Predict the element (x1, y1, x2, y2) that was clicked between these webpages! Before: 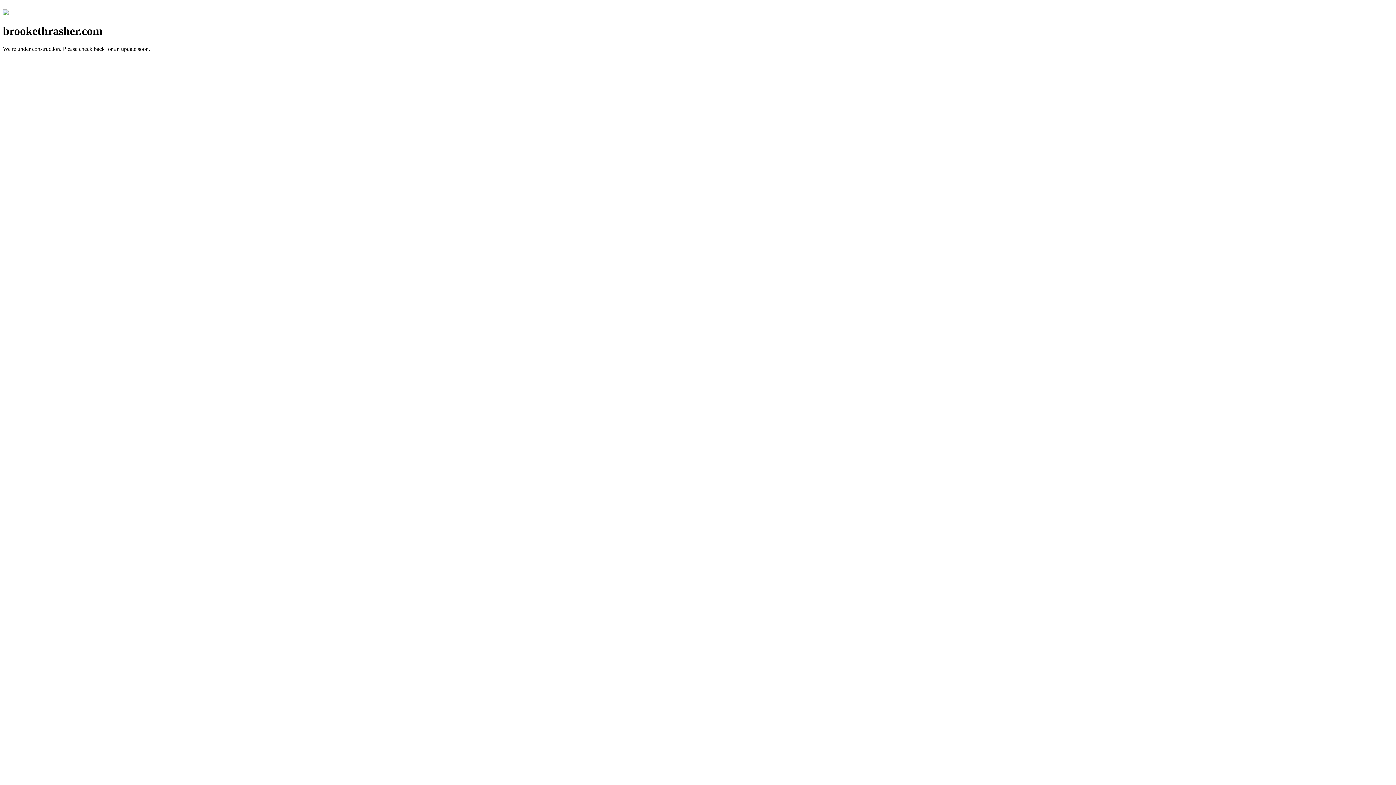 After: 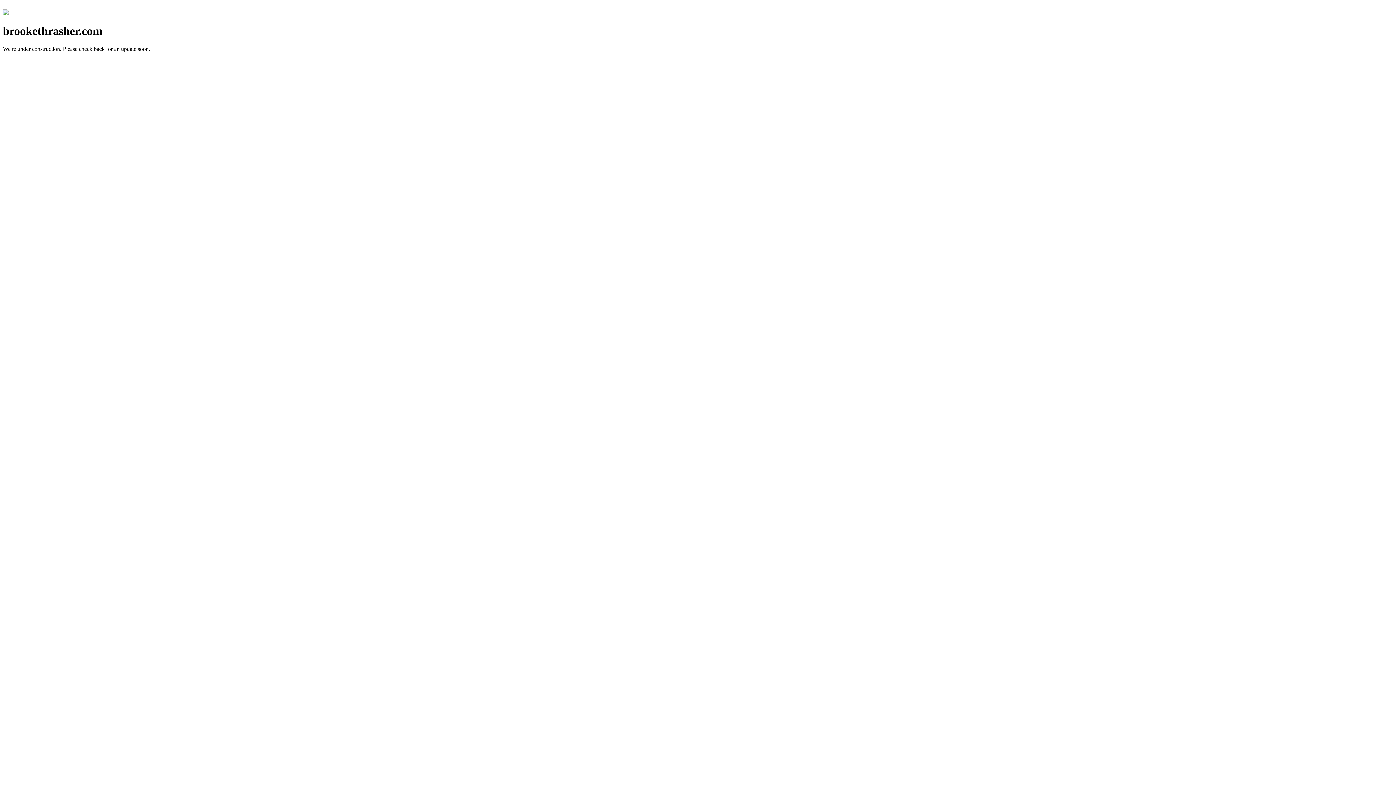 Action: bbox: (2, 10, 8, 16)